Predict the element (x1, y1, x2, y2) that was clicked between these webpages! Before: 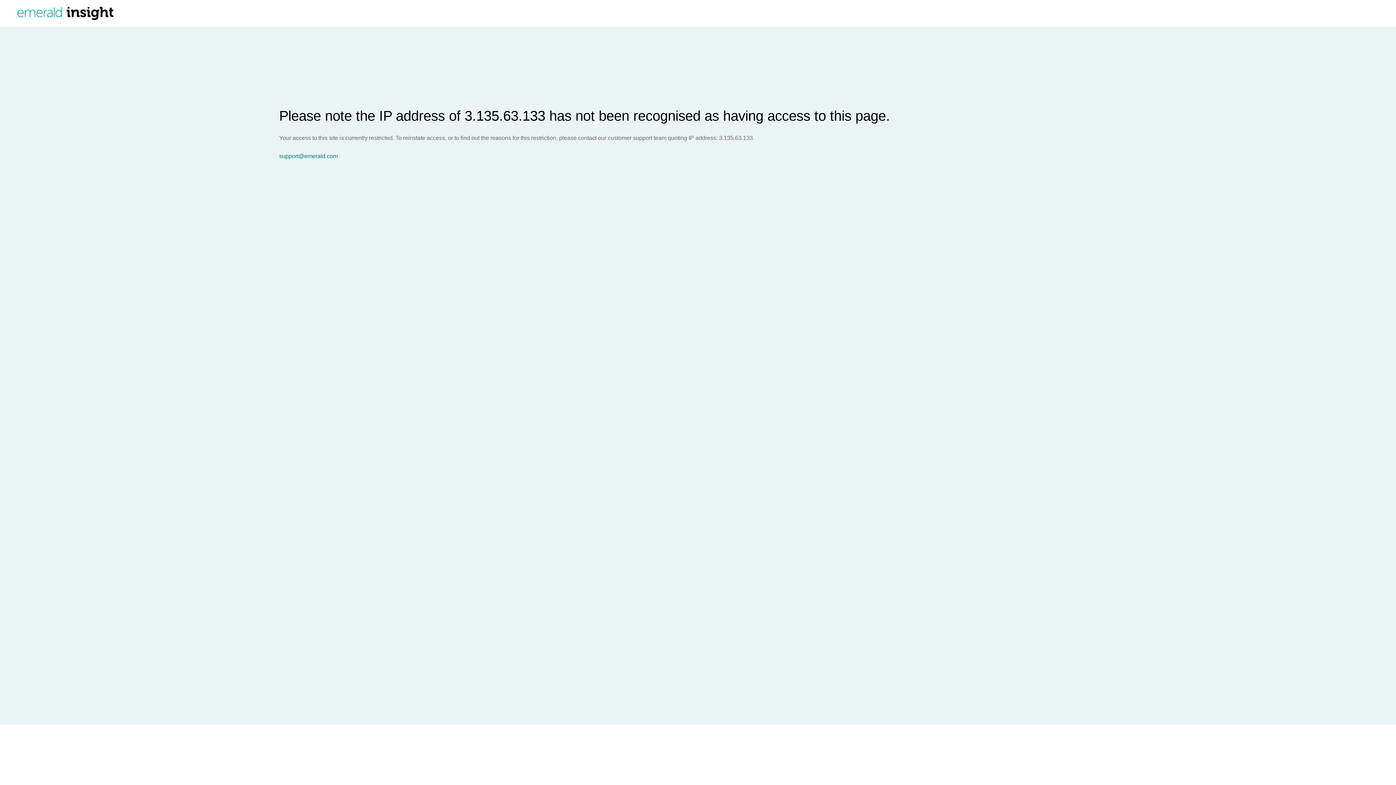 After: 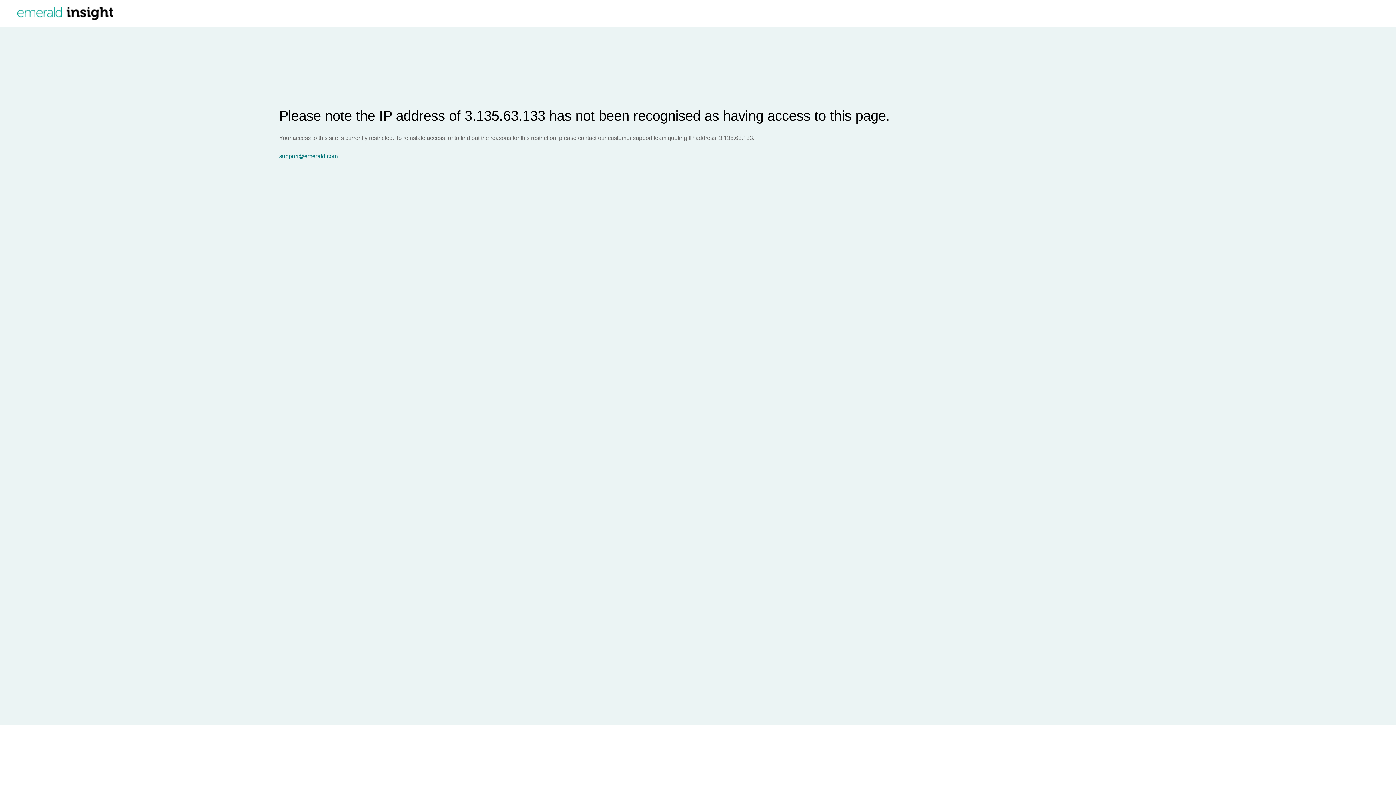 Action: bbox: (279, 153, 1396, 159) label: support@emerald.com